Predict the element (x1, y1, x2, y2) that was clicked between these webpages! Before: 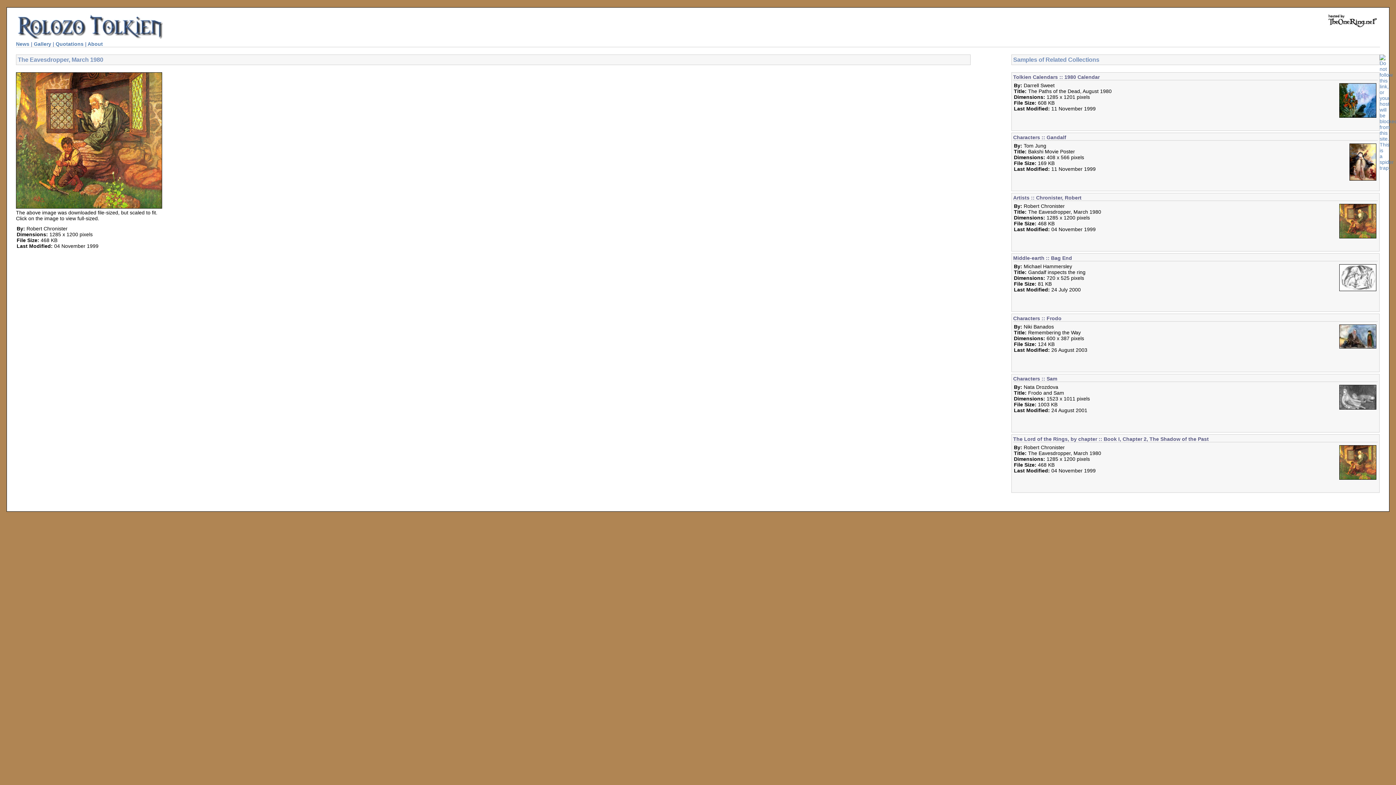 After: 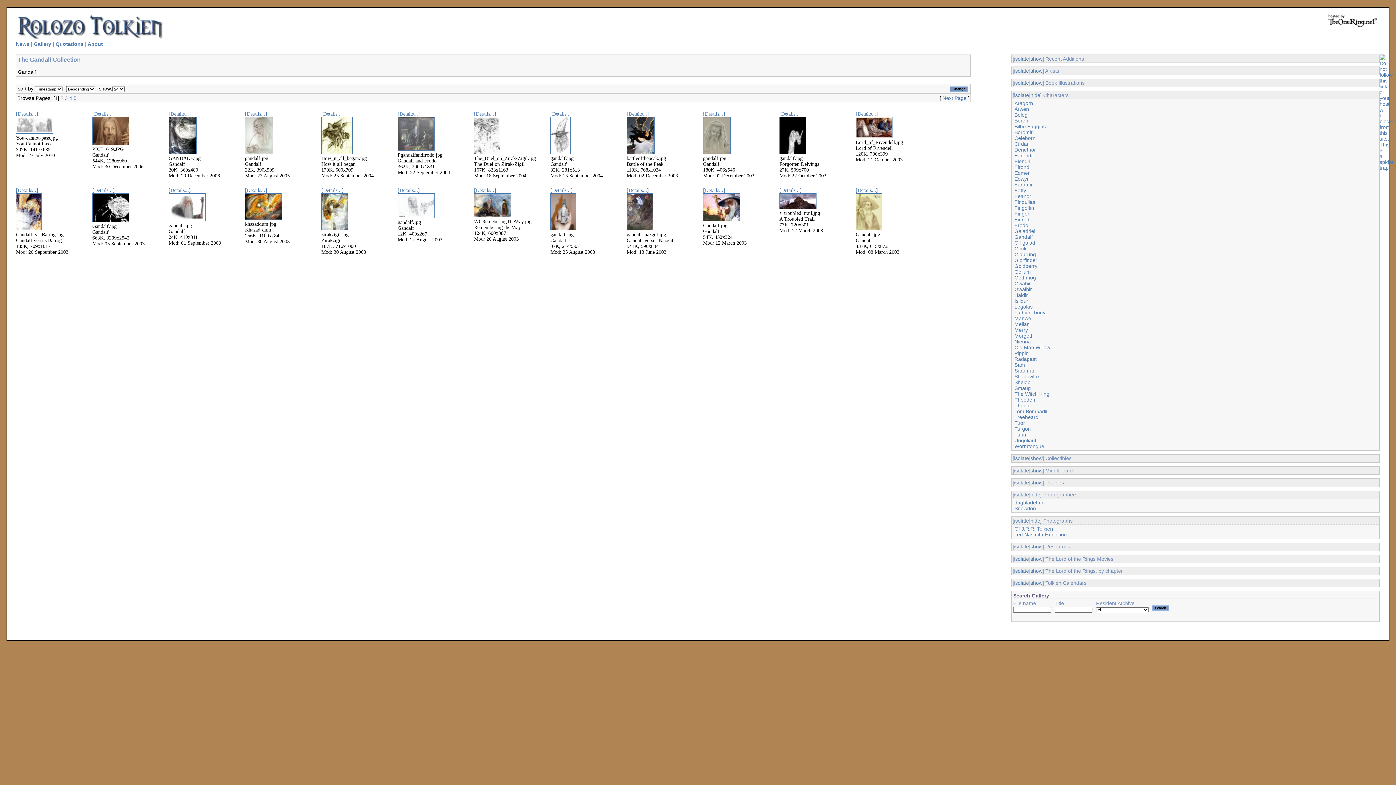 Action: label: Characters :: Gandalf bbox: (1013, 134, 1066, 140)